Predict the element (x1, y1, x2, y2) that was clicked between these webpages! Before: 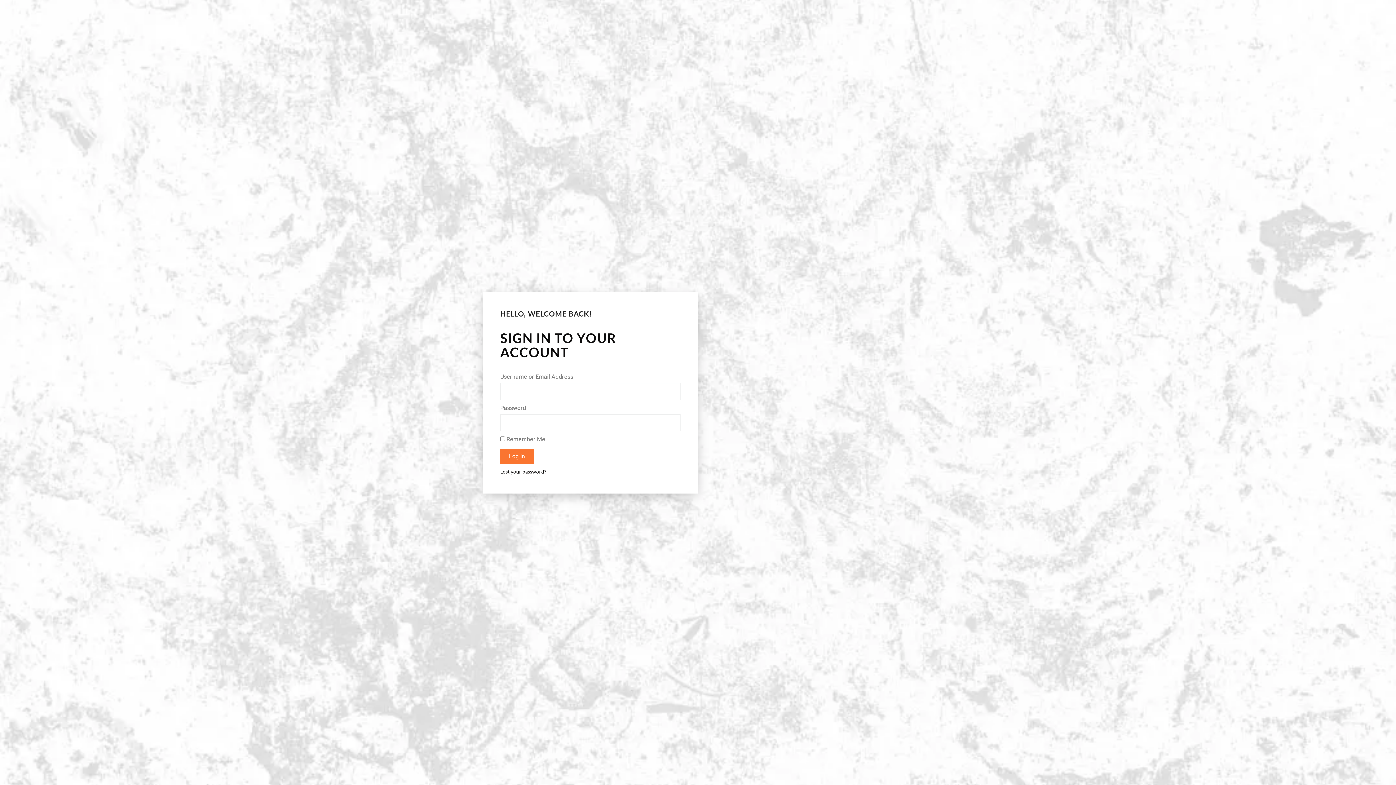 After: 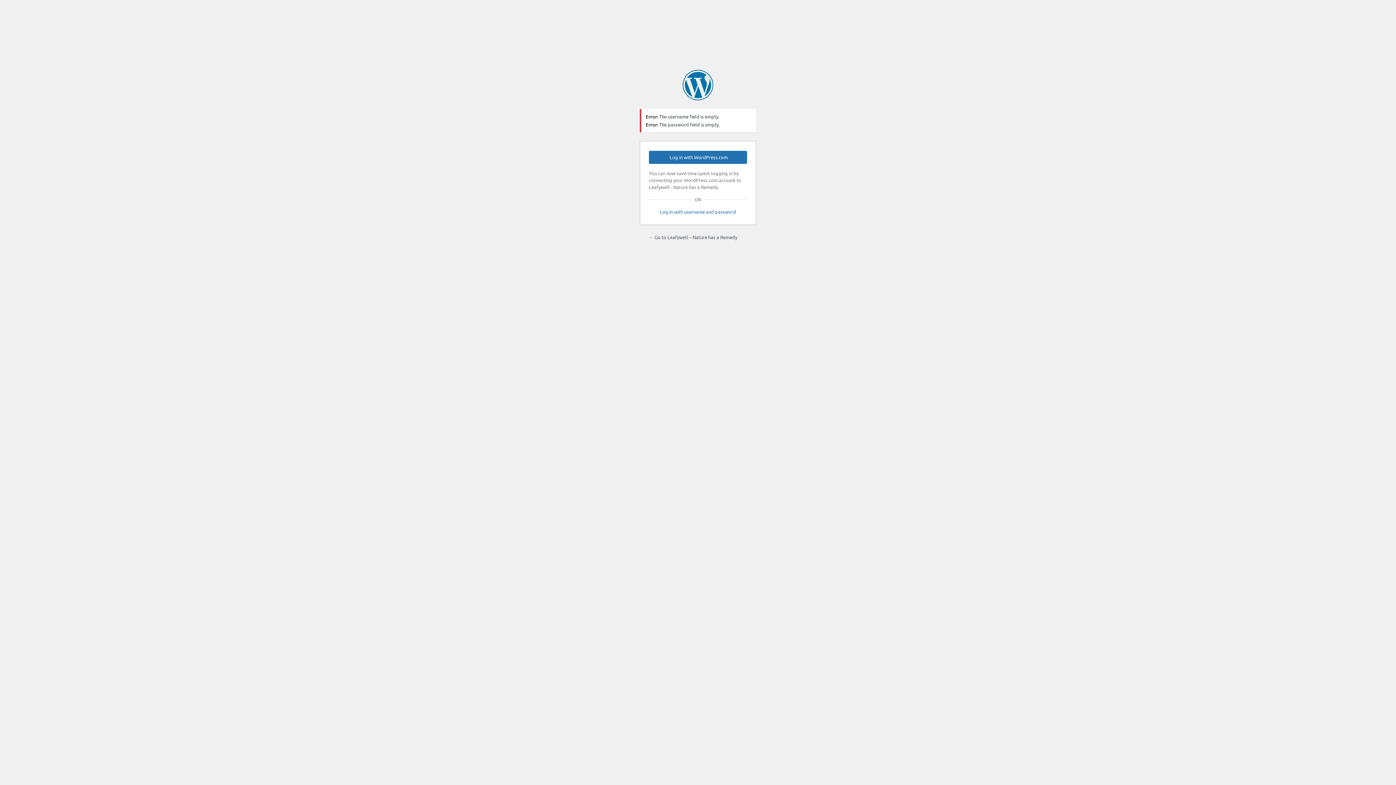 Action: label: Log In bbox: (500, 449, 533, 463)